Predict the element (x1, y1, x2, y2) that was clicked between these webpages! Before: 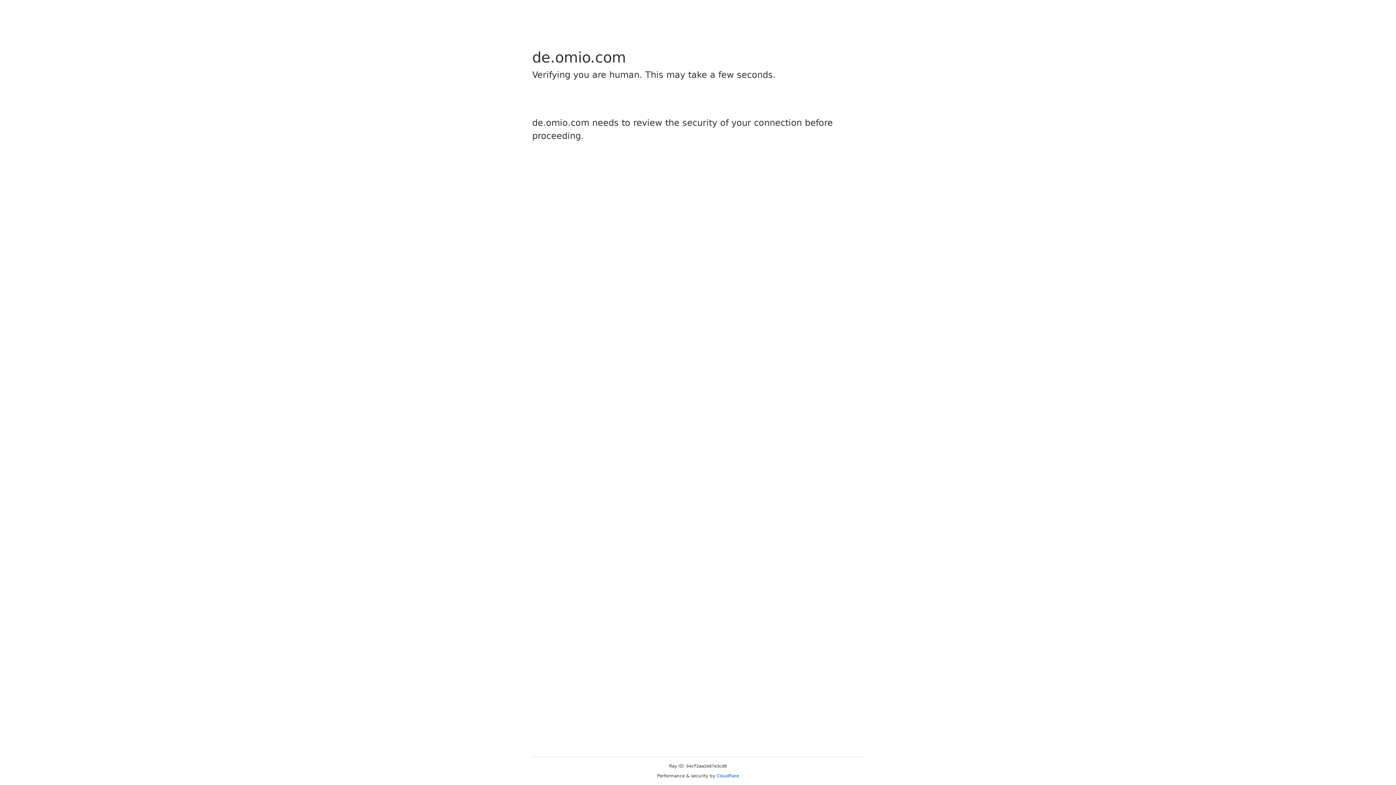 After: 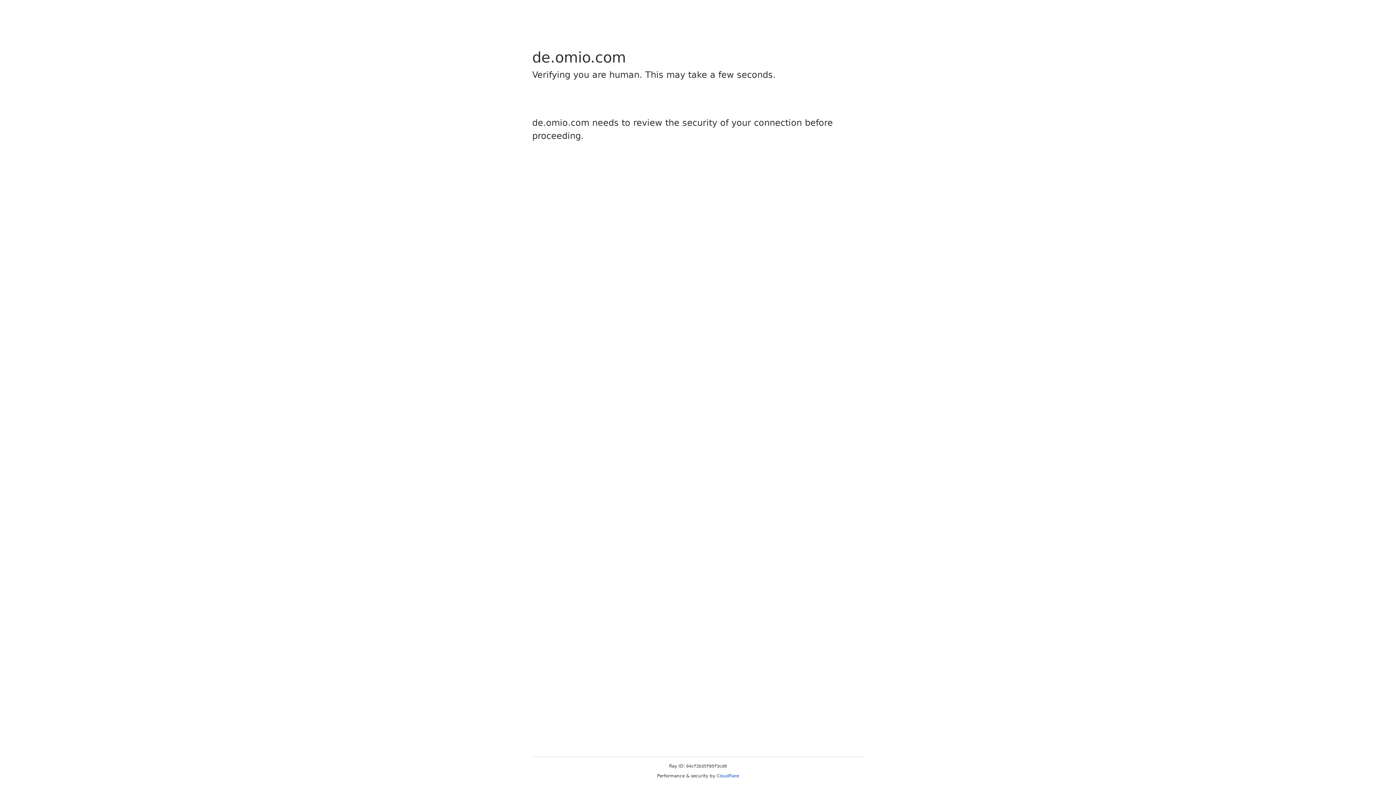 Action: label: Cloudflare bbox: (716, 773, 739, 778)